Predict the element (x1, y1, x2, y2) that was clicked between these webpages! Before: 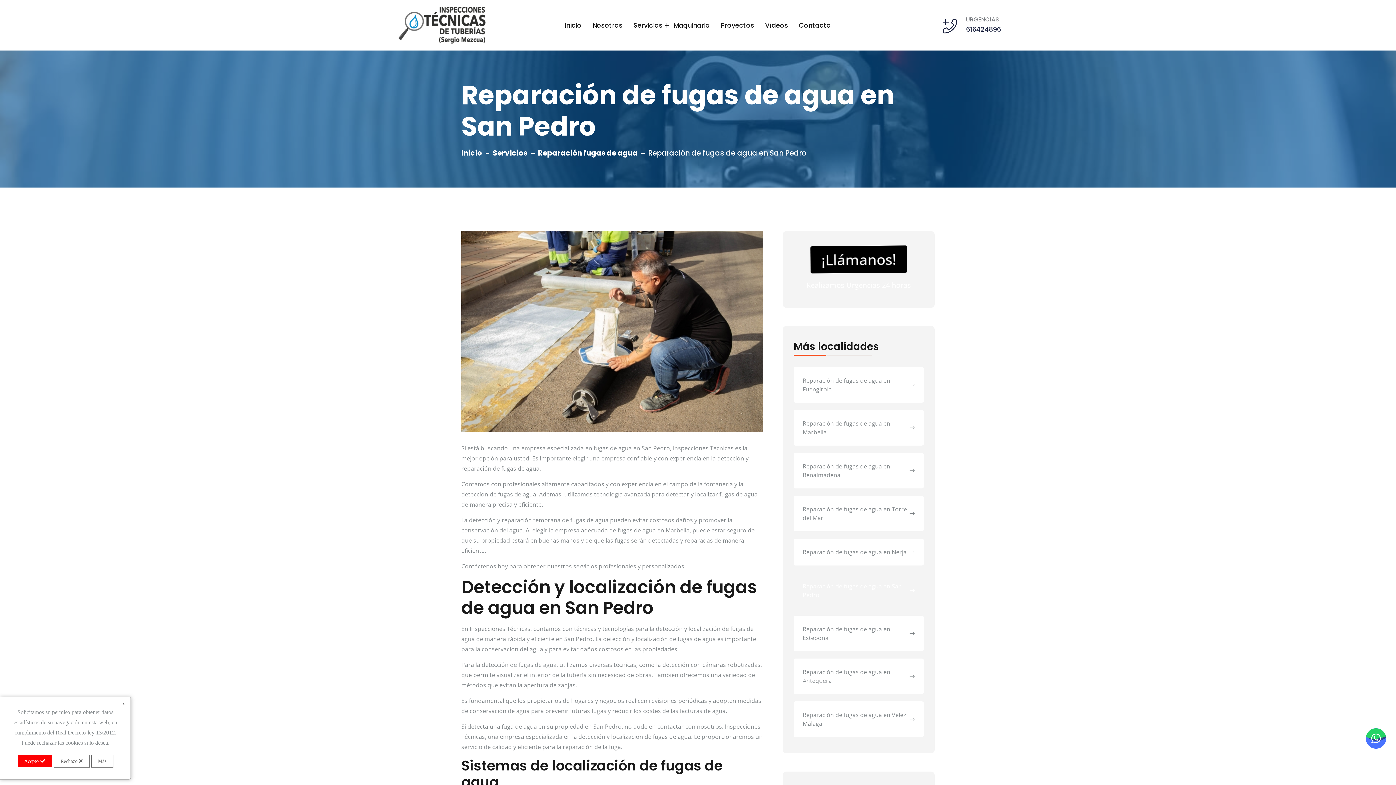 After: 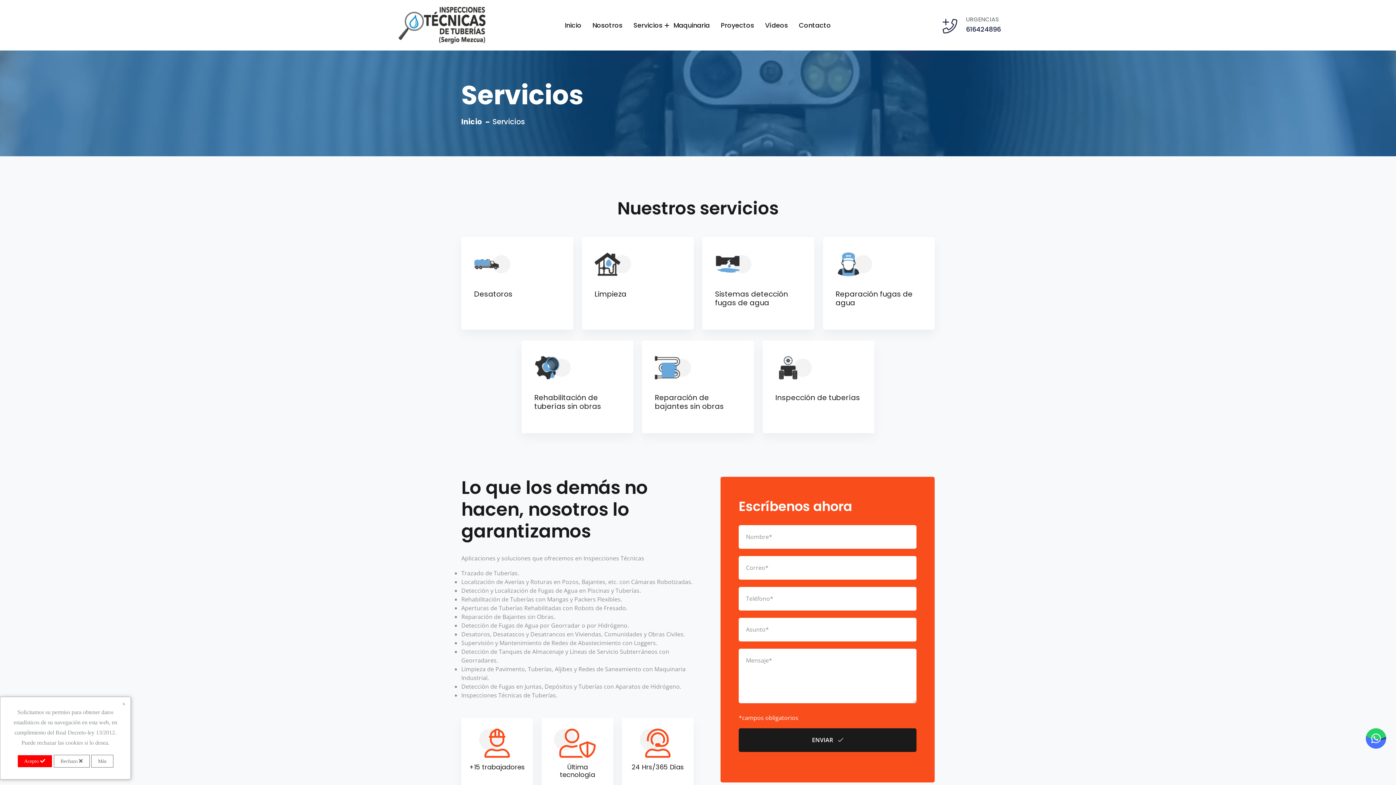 Action: bbox: (492, 148, 527, 158) label: Servicios